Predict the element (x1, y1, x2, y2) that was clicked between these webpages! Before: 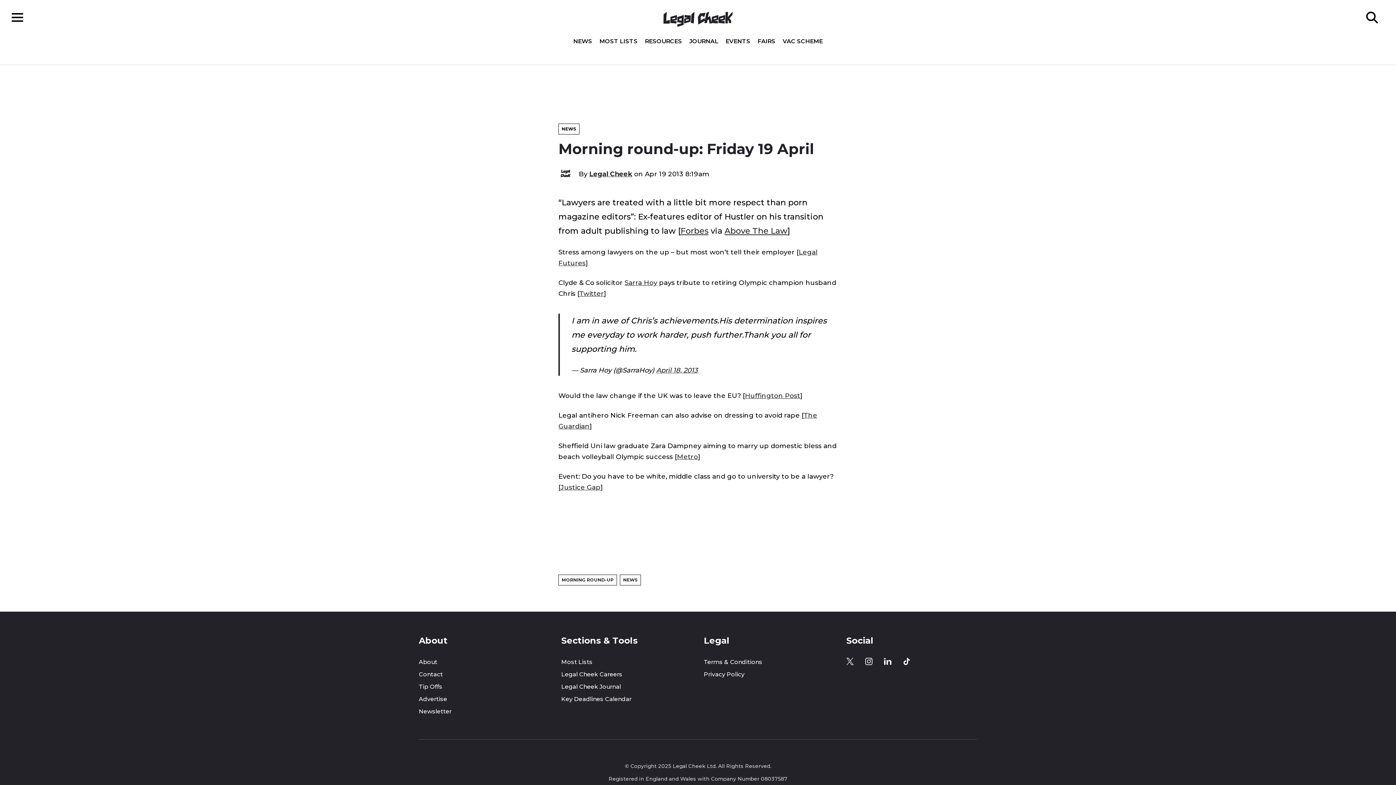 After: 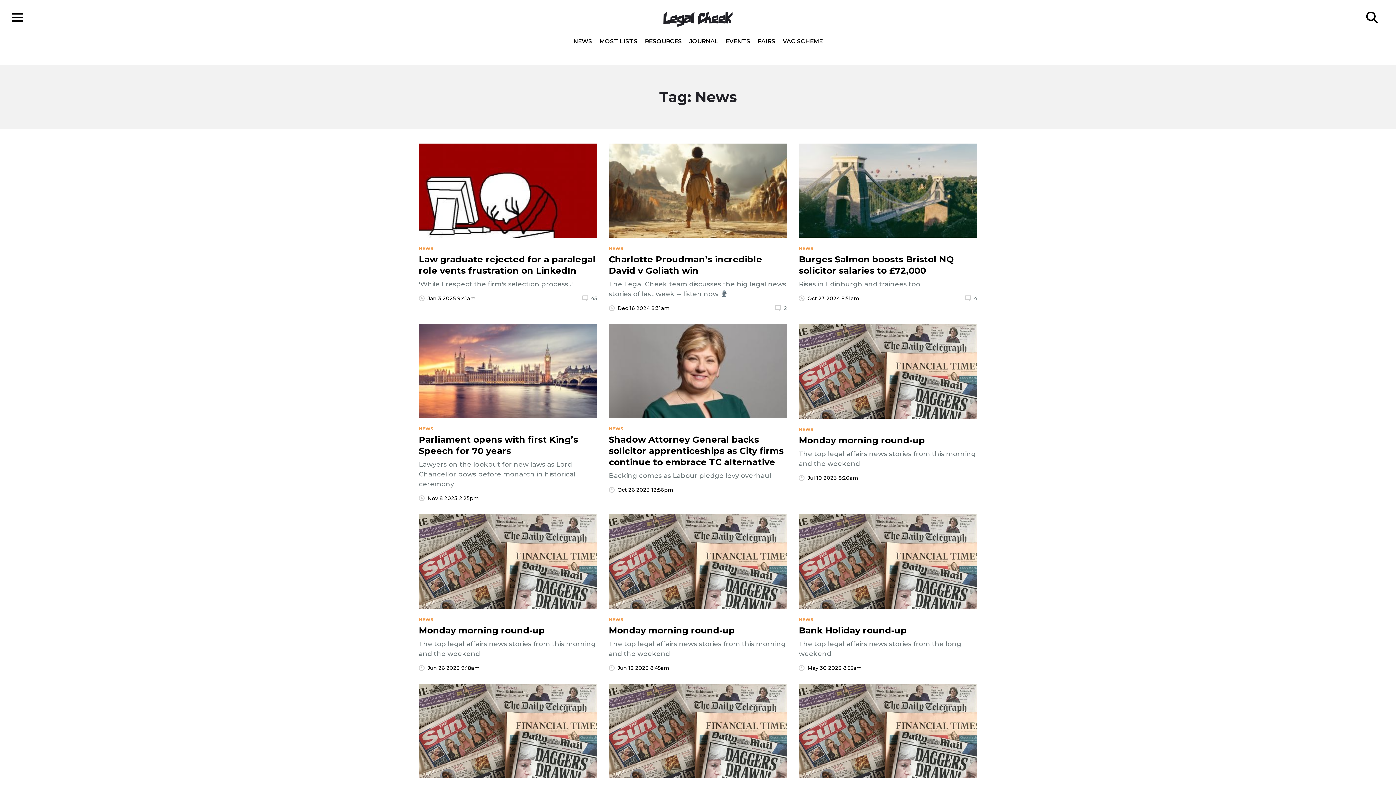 Action: bbox: (620, 574, 641, 585) label: NEWS